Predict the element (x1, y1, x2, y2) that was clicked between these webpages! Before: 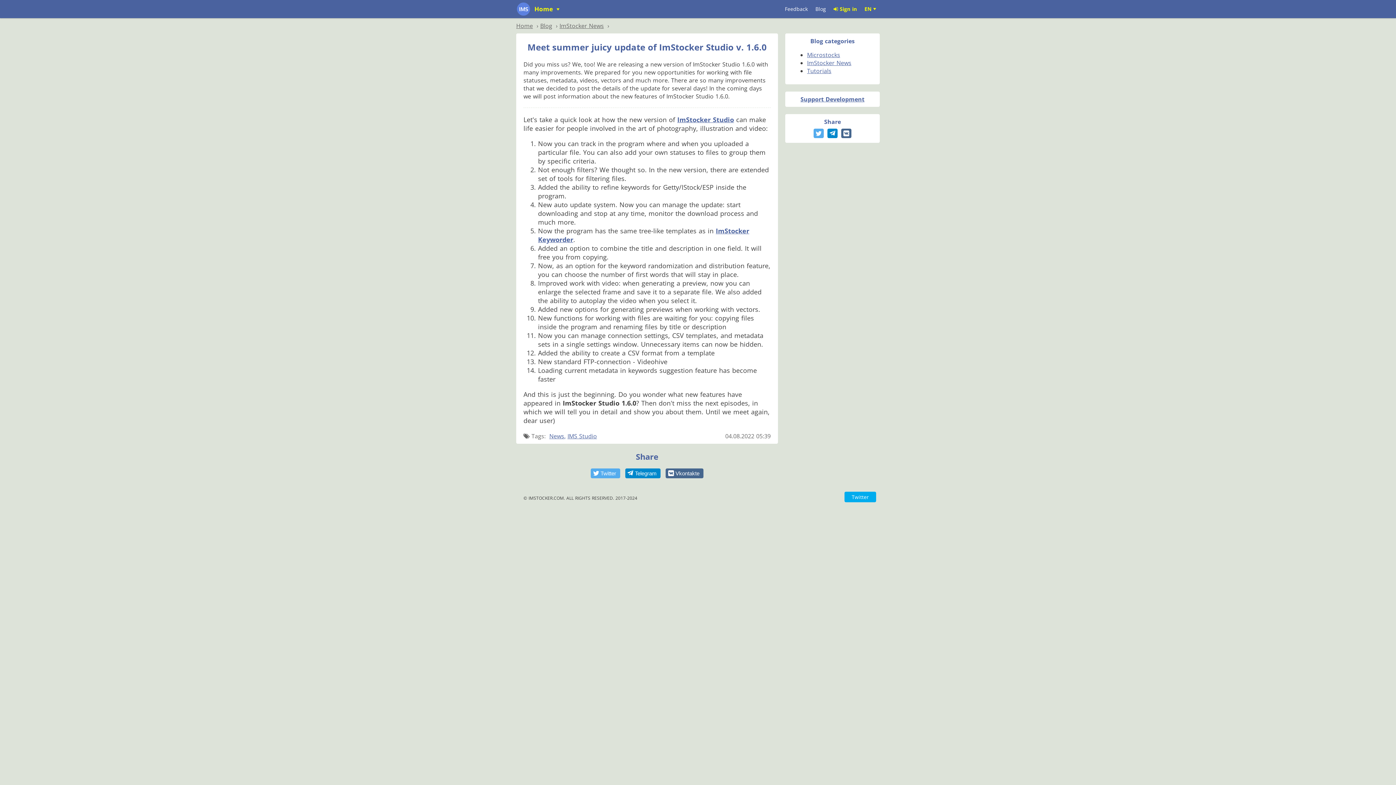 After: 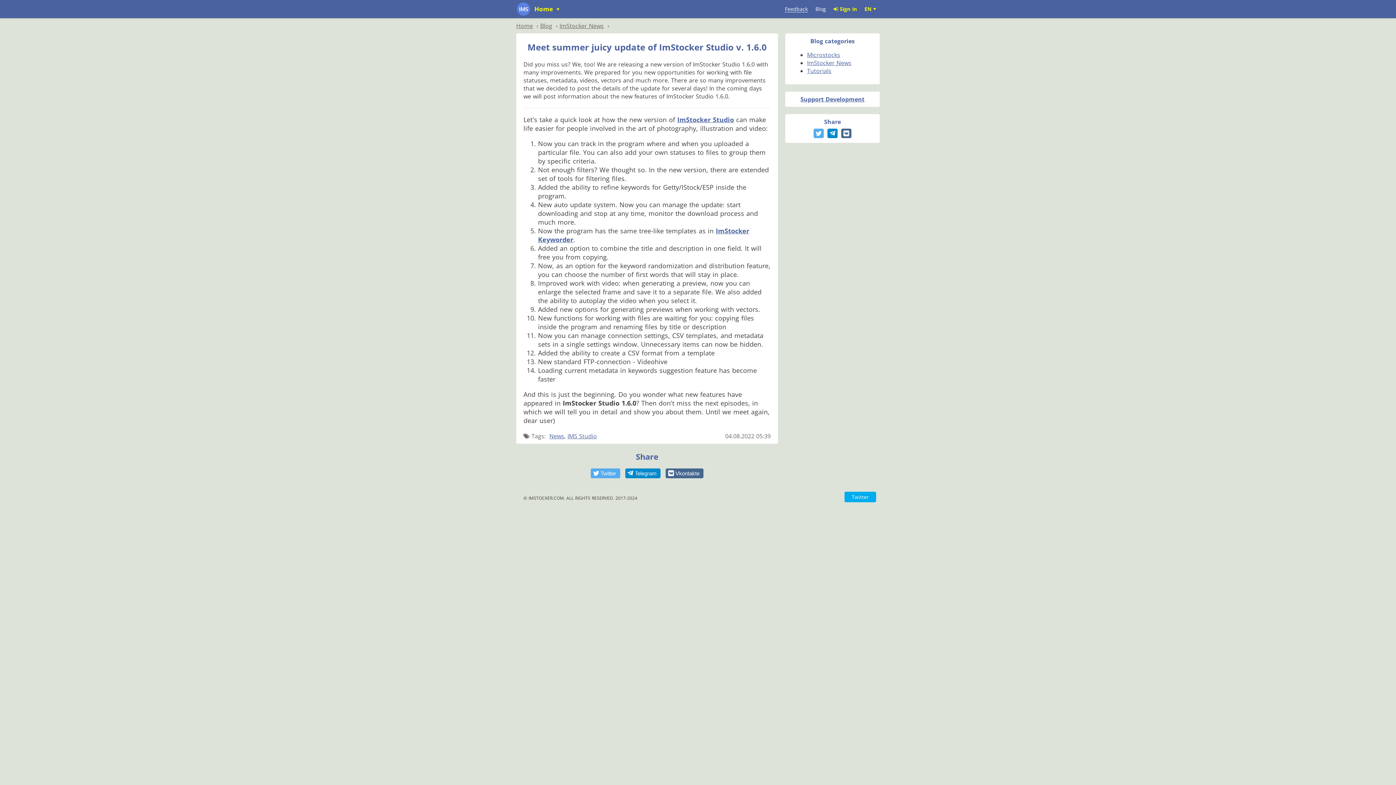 Action: label: Feedback bbox: (781, 0, 811, 18)